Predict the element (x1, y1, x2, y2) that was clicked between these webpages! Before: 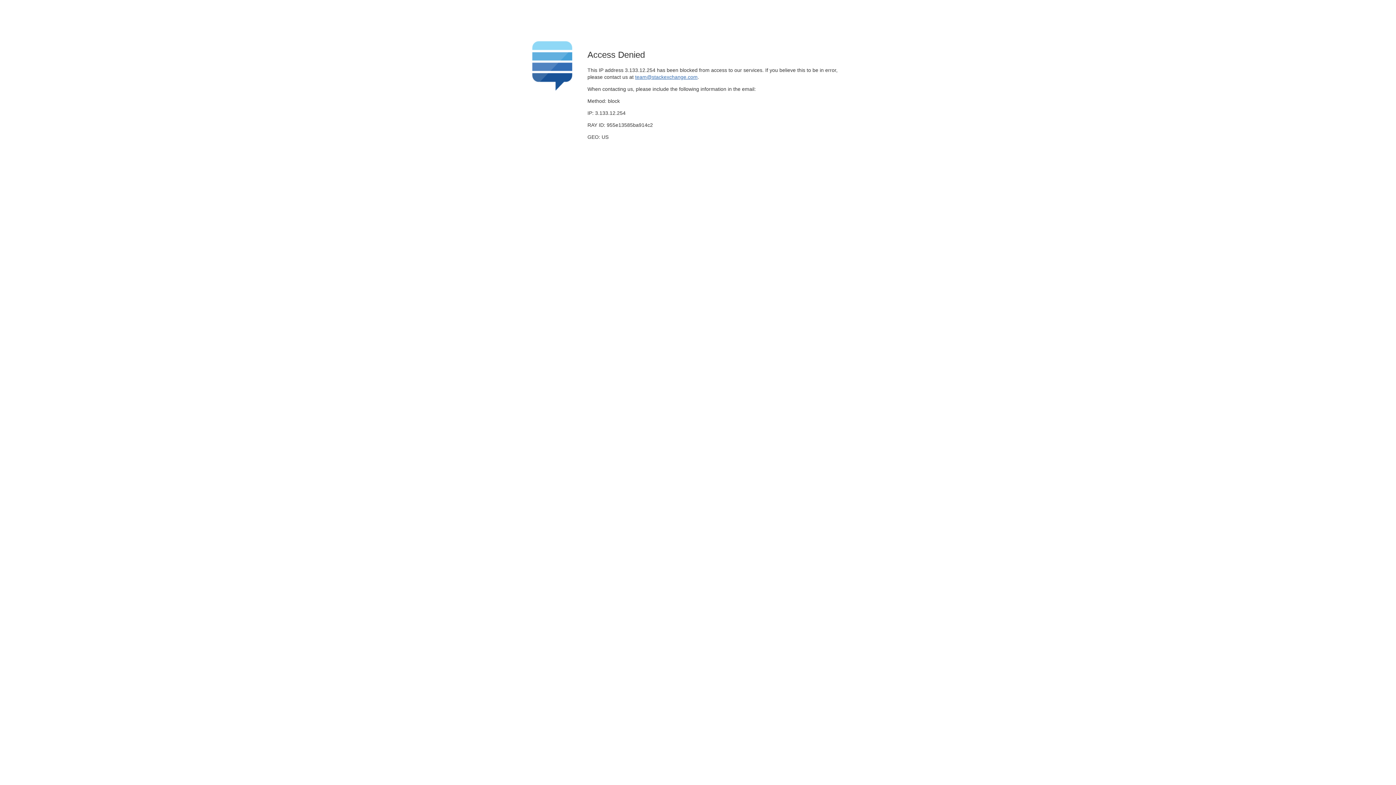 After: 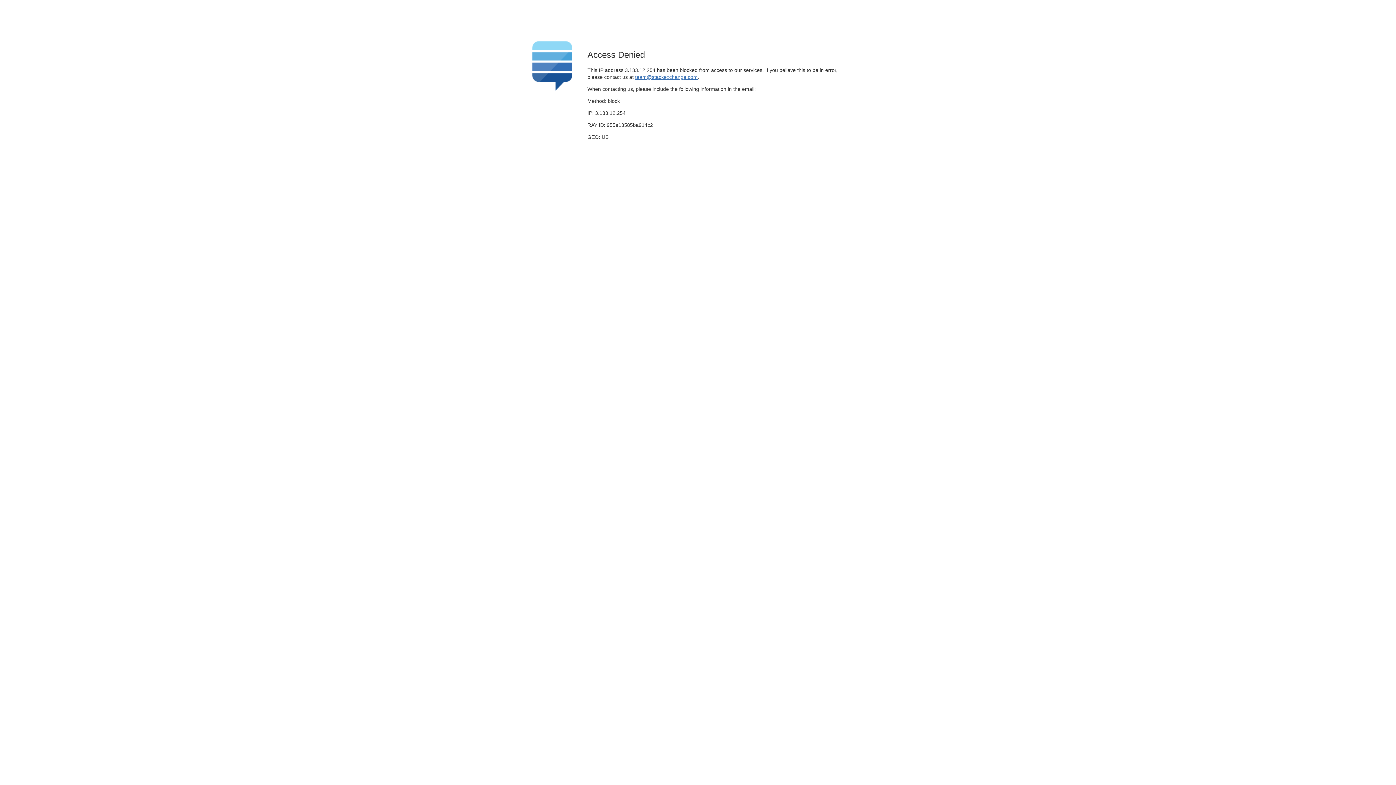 Action: label: team@stackexchange.com bbox: (635, 74, 697, 79)